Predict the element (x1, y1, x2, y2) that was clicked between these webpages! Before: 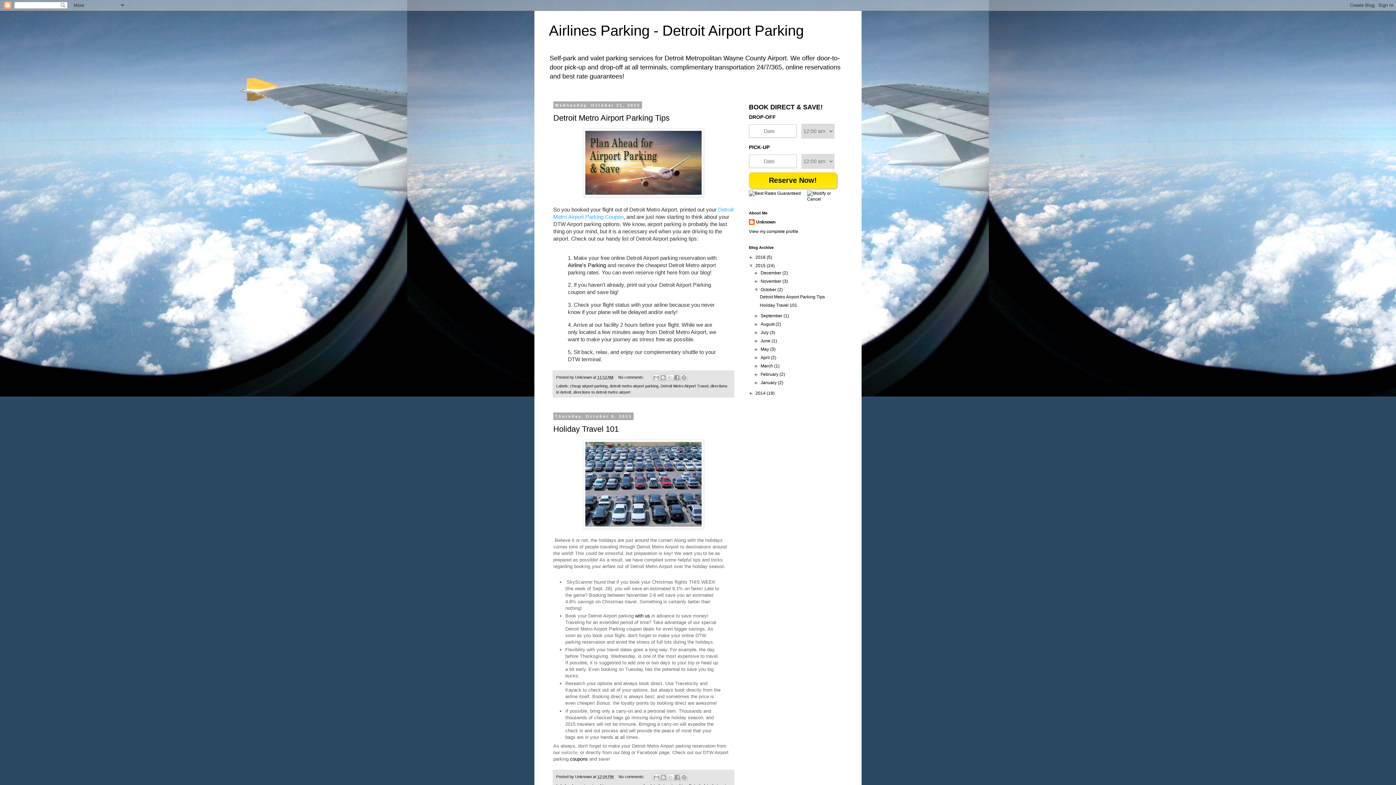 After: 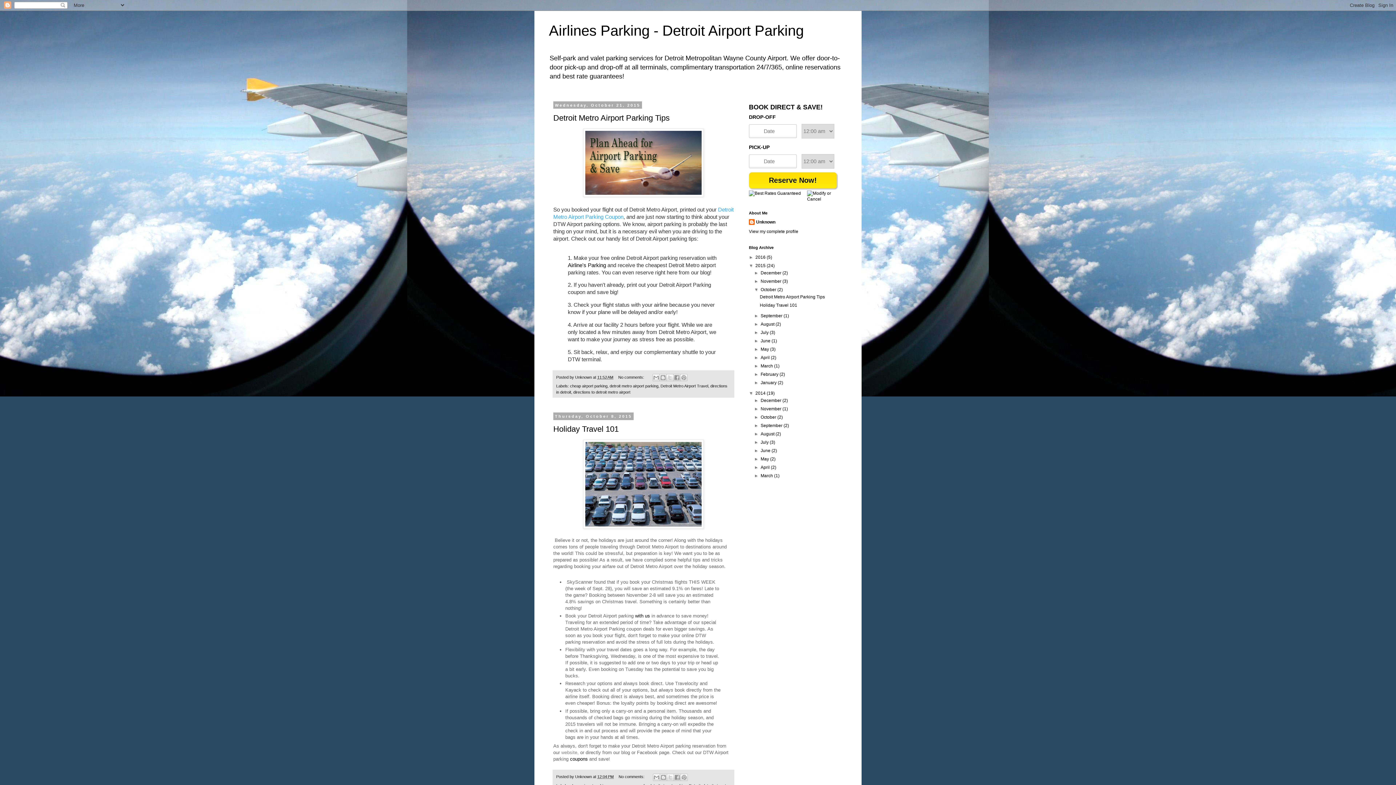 Action: label: ►   bbox: (749, 390, 755, 396)